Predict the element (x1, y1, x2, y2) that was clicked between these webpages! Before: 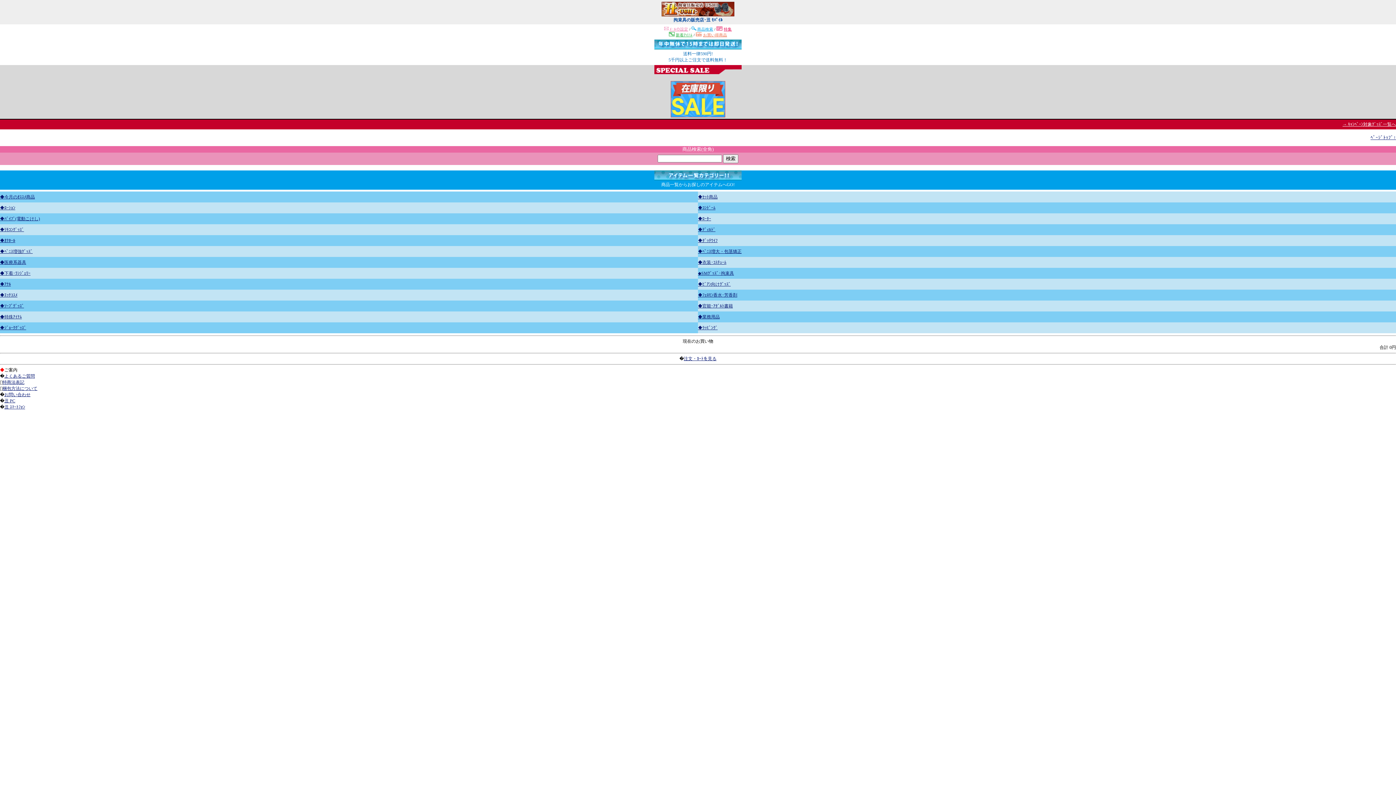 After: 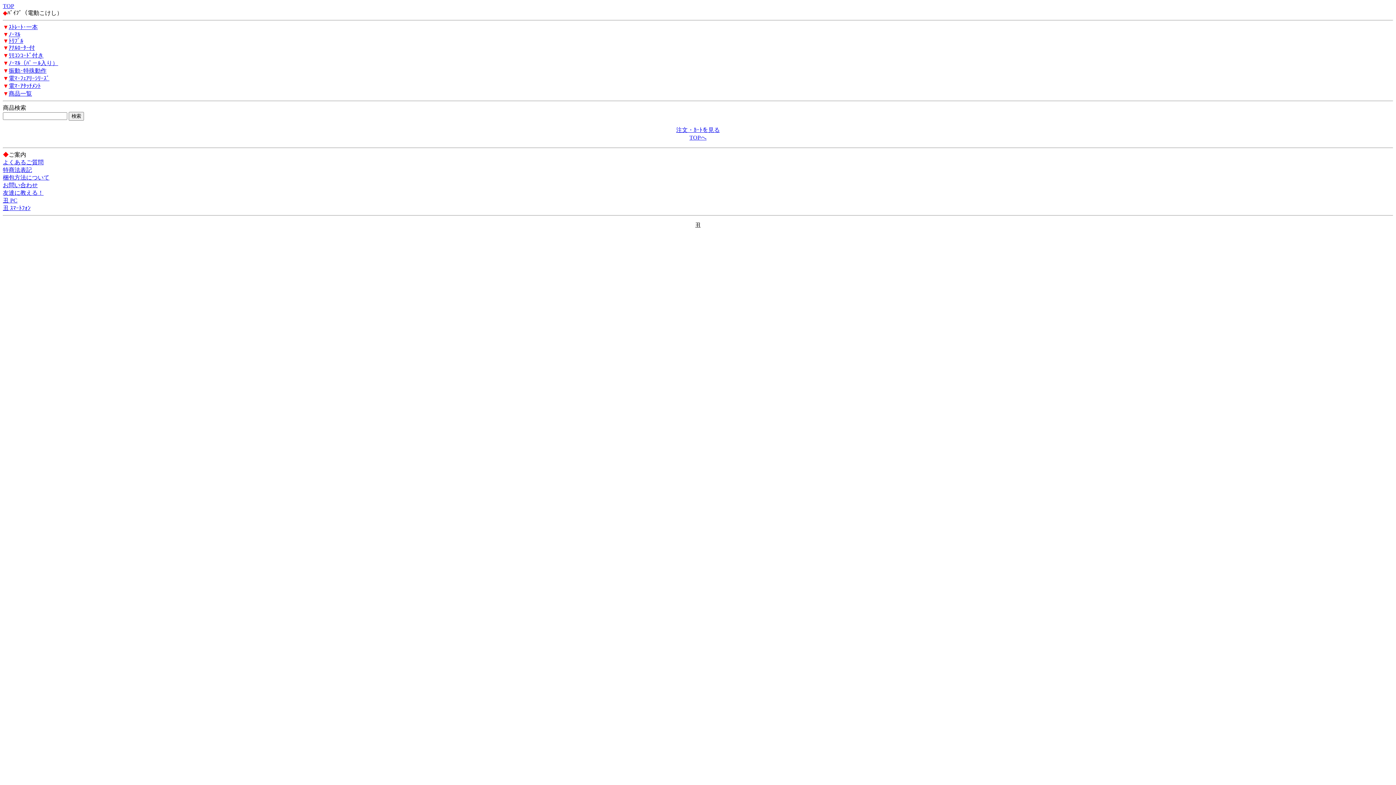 Action: label: ◆ﾊﾞｲﾌﾞ(電動こけし) bbox: (0, 216, 40, 221)